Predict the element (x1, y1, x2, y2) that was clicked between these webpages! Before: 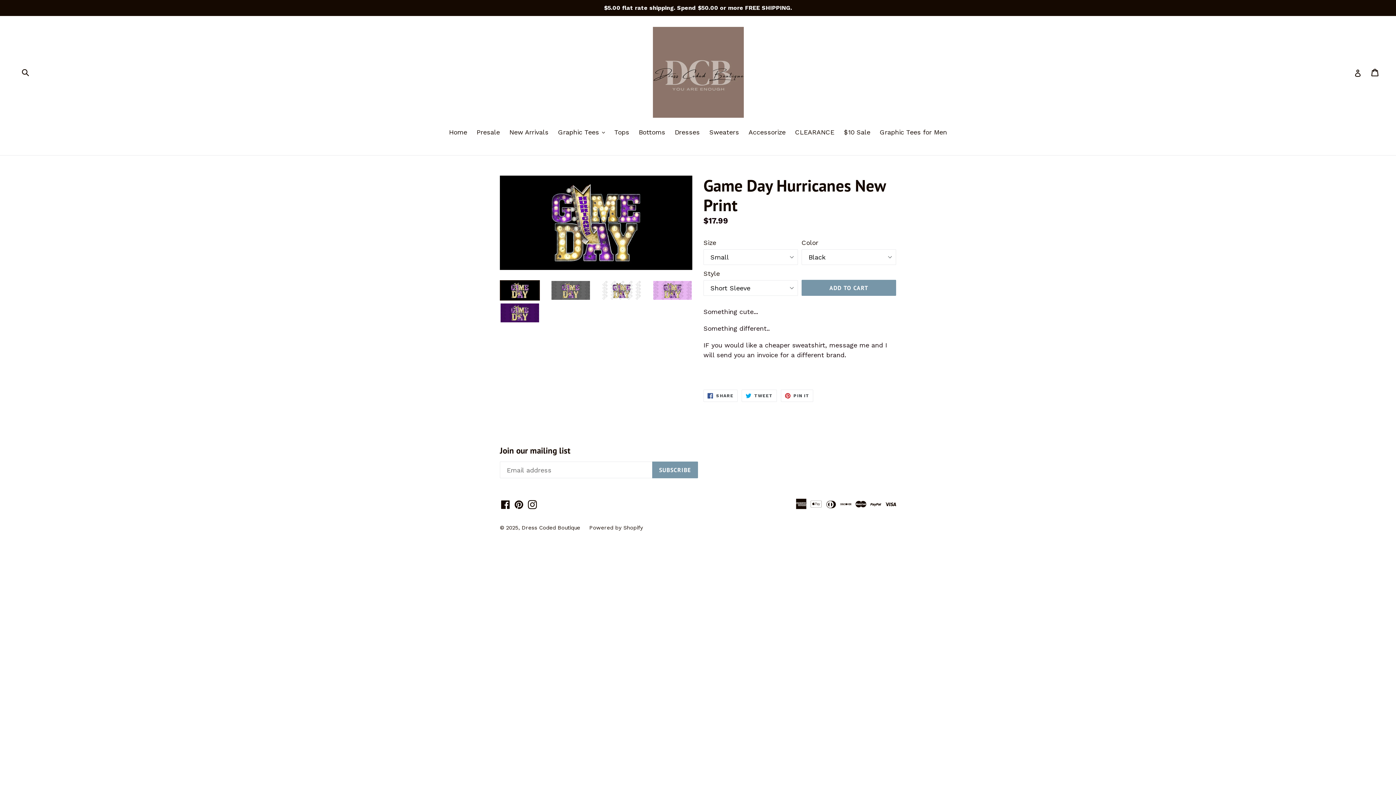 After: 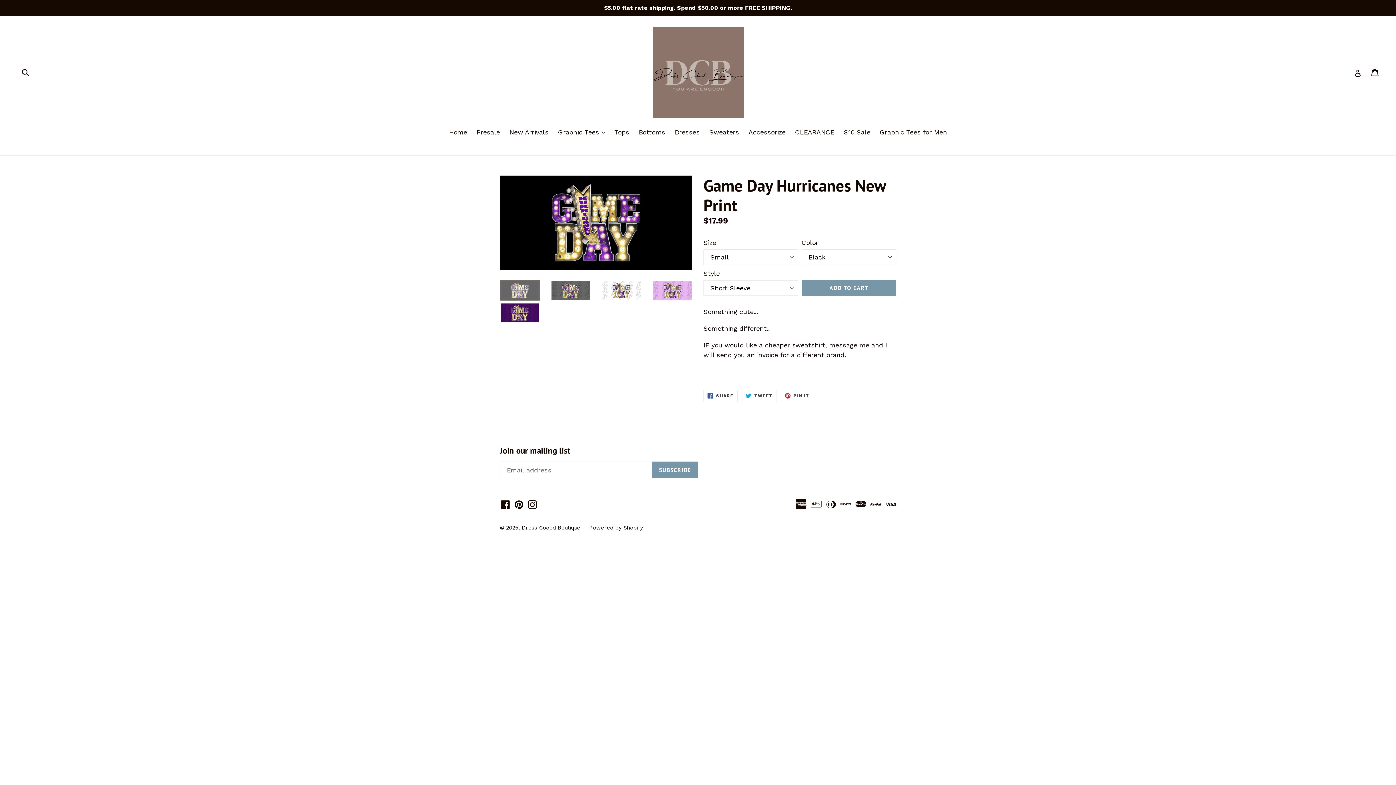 Action: bbox: (500, 280, 540, 300)